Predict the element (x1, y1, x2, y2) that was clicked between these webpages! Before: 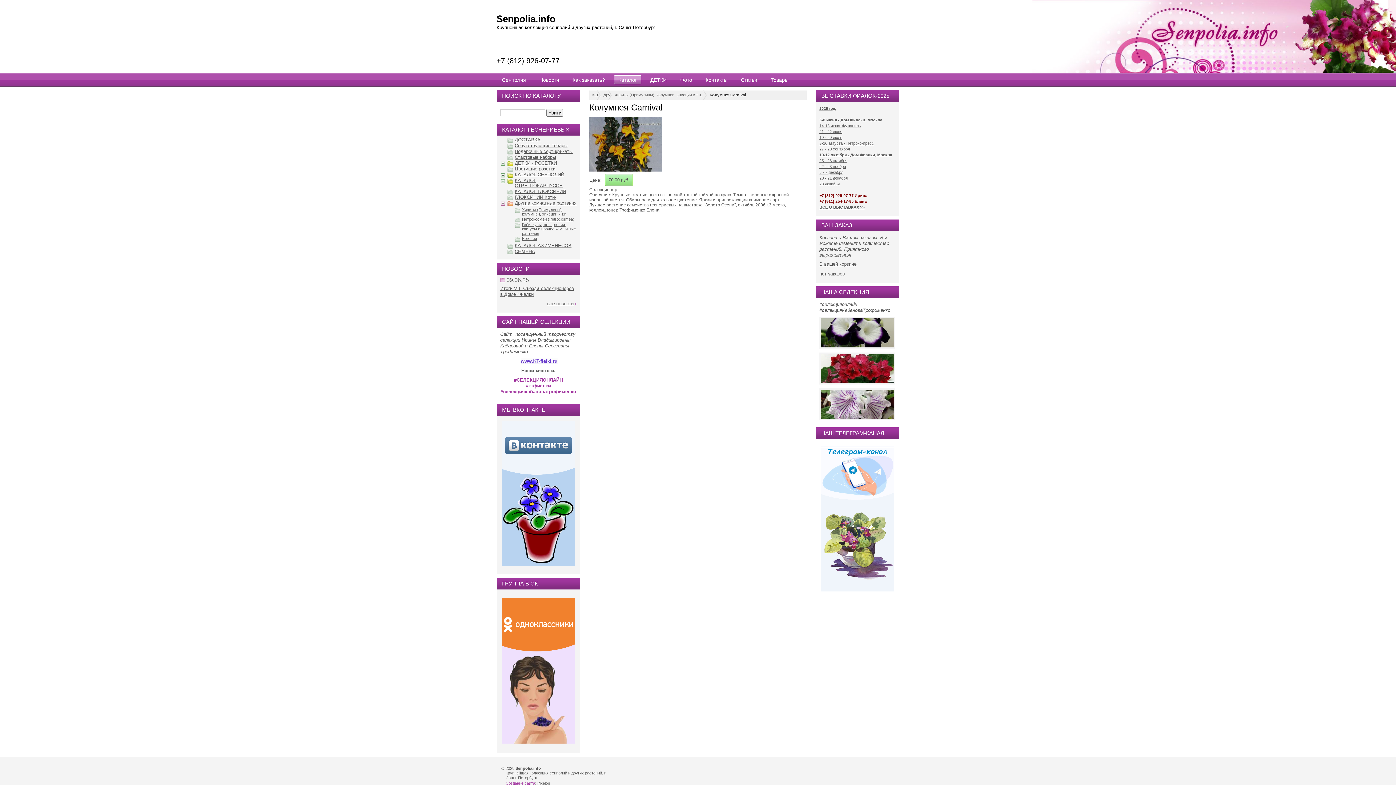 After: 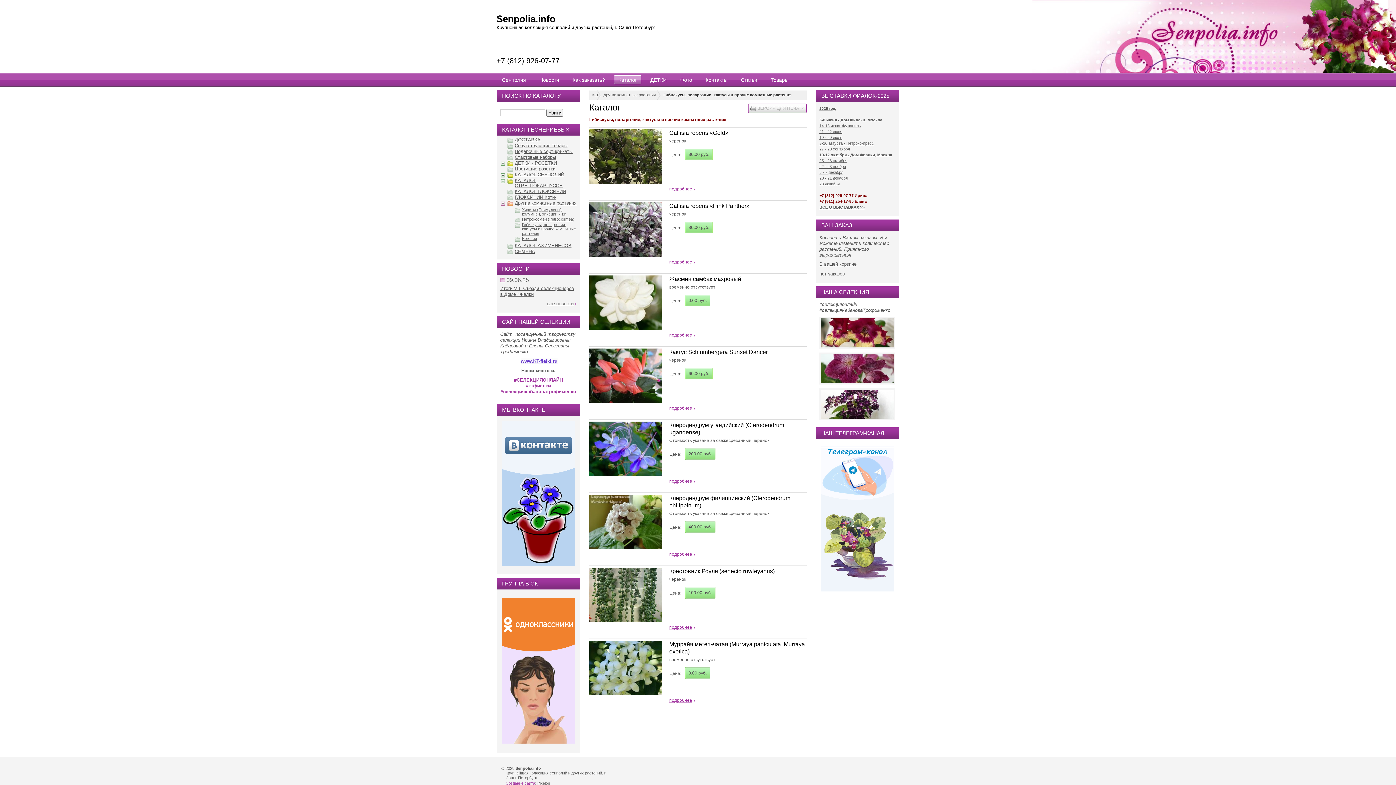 Action: bbox: (507, 222, 520, 228) label: >